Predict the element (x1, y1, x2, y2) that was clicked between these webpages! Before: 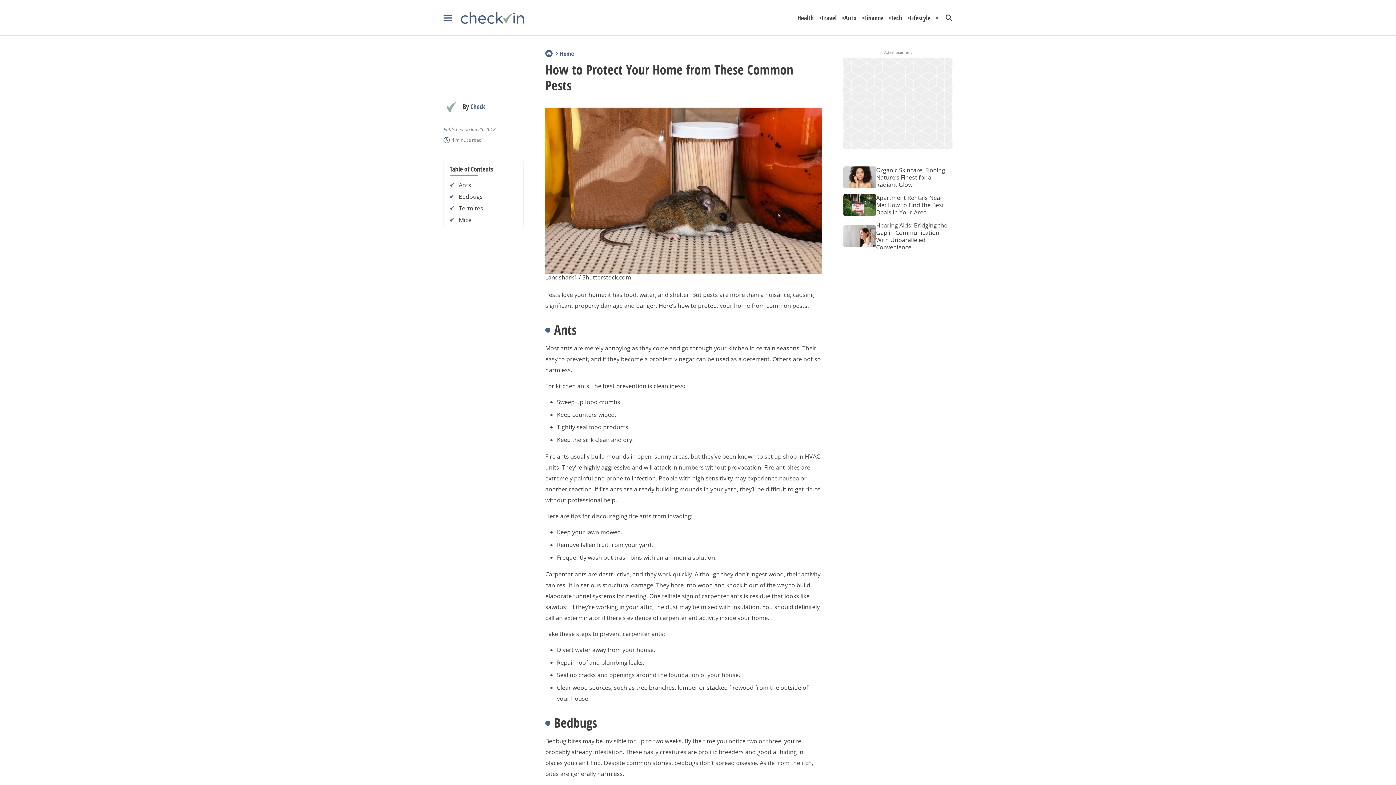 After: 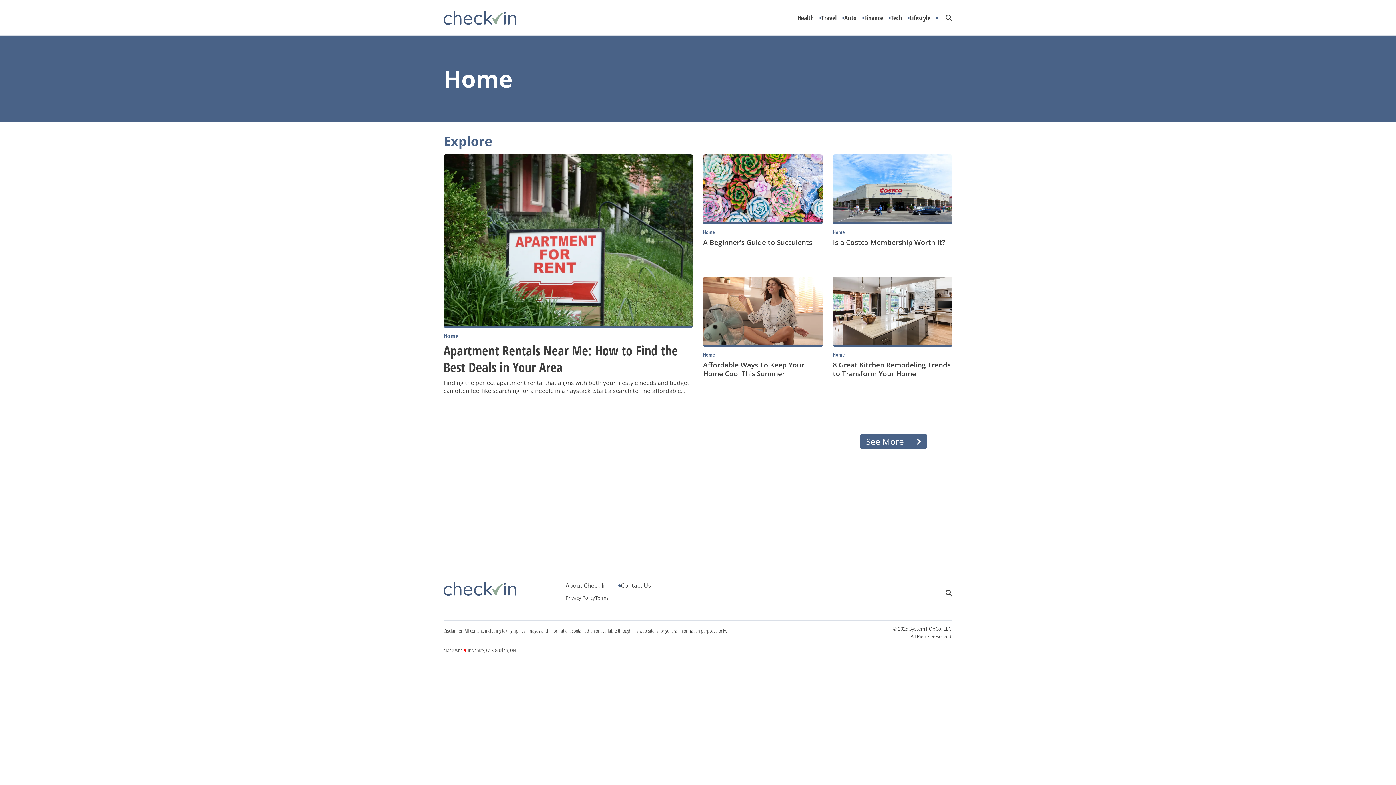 Action: label: Home bbox: (560, 50, 574, 57)